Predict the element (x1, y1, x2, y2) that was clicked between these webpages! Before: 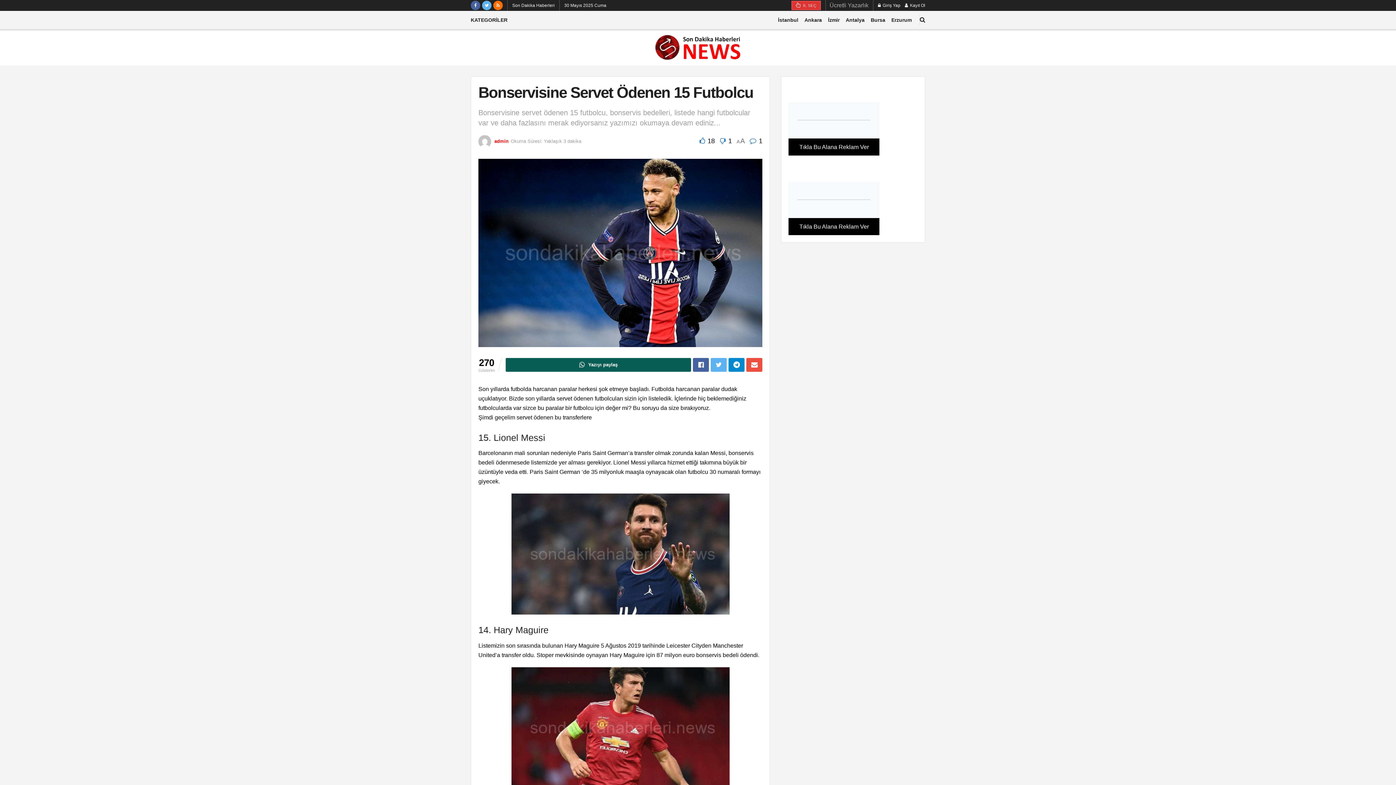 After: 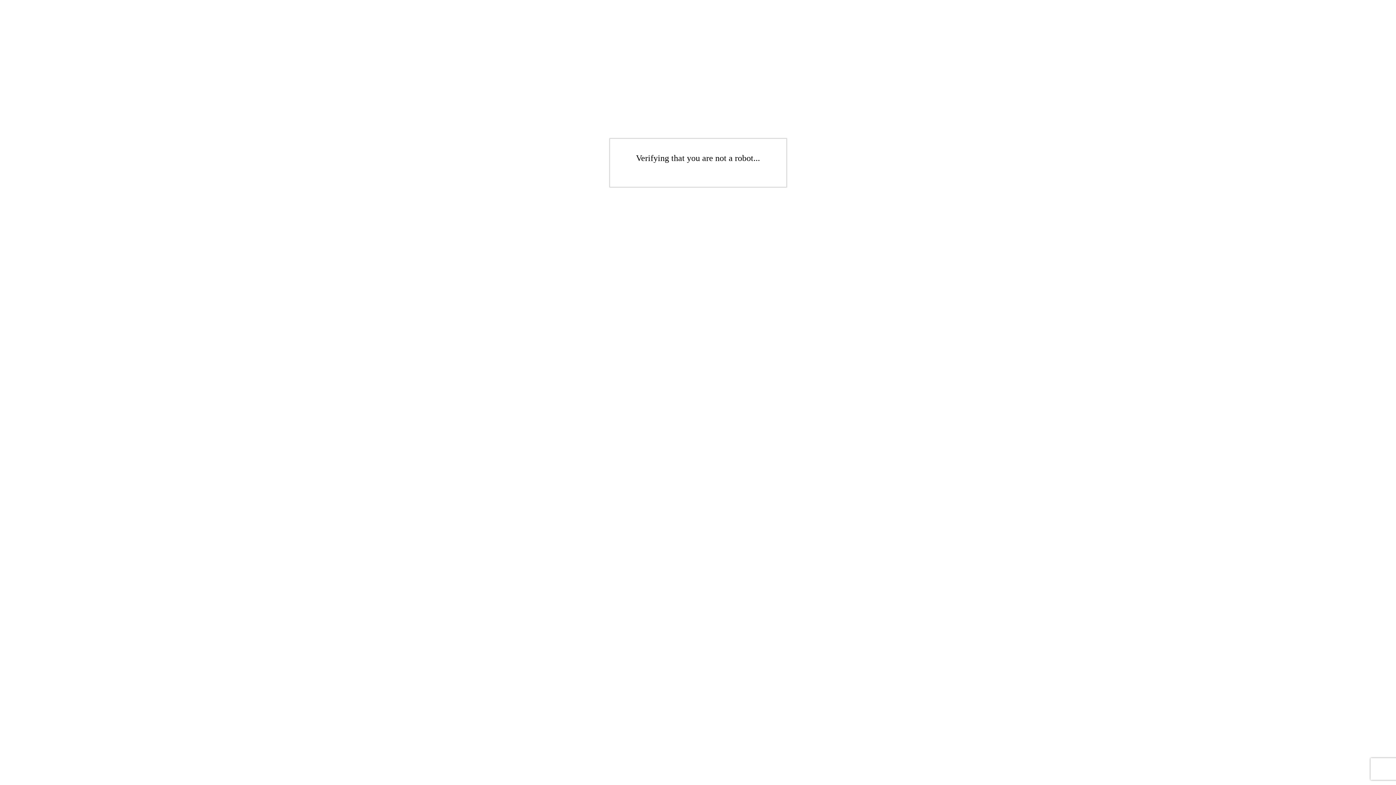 Action: bbox: (494, 138, 508, 143) label: admin